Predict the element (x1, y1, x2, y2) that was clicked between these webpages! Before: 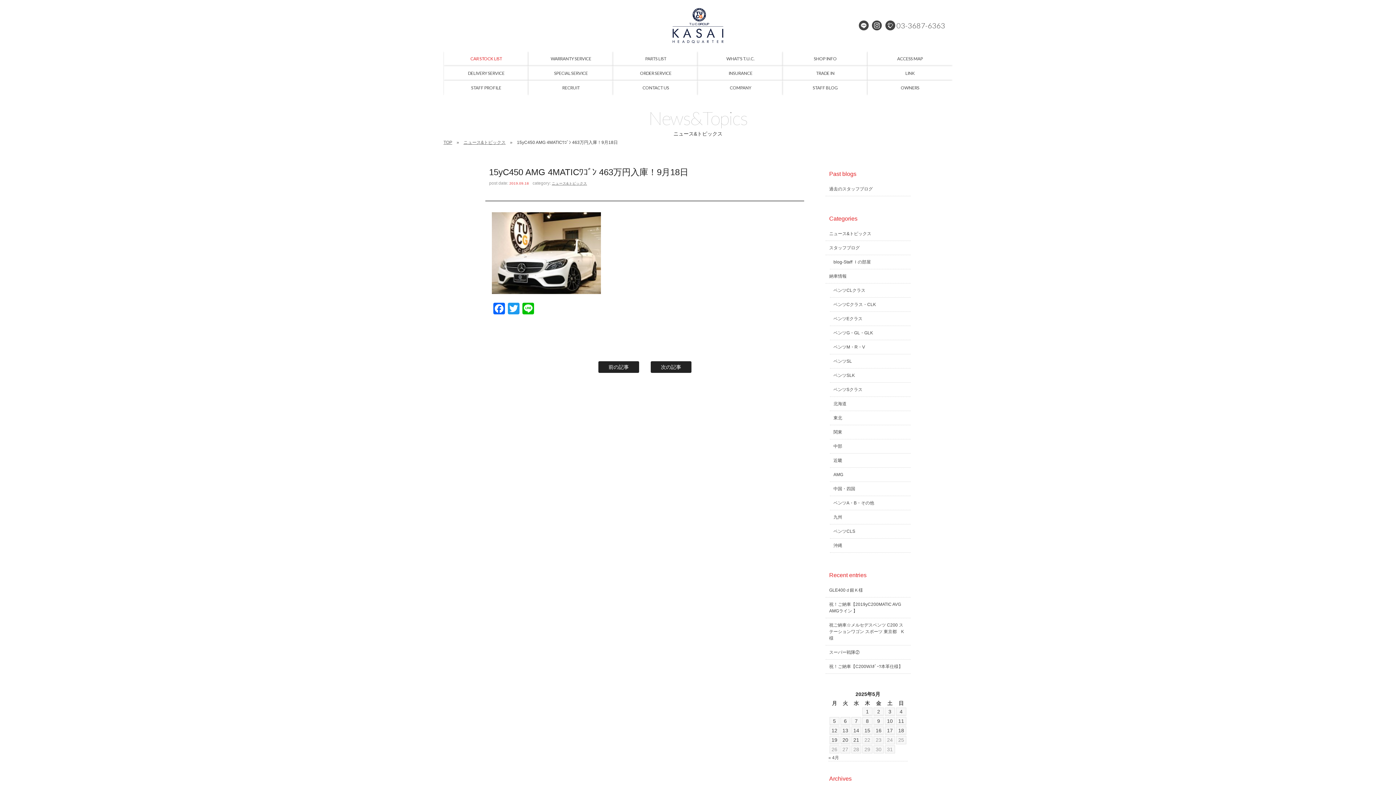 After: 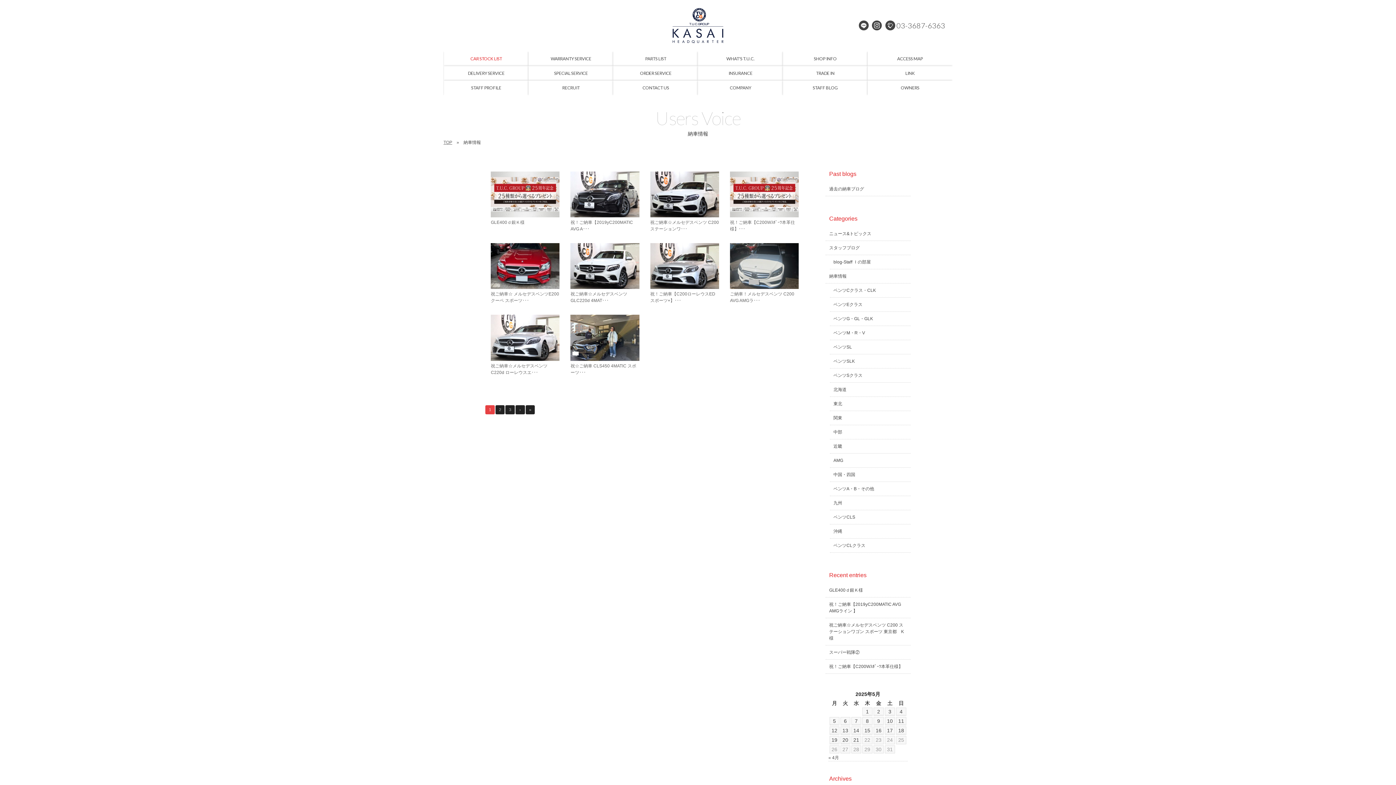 Action: label: 納車情報 bbox: (825, 269, 910, 283)